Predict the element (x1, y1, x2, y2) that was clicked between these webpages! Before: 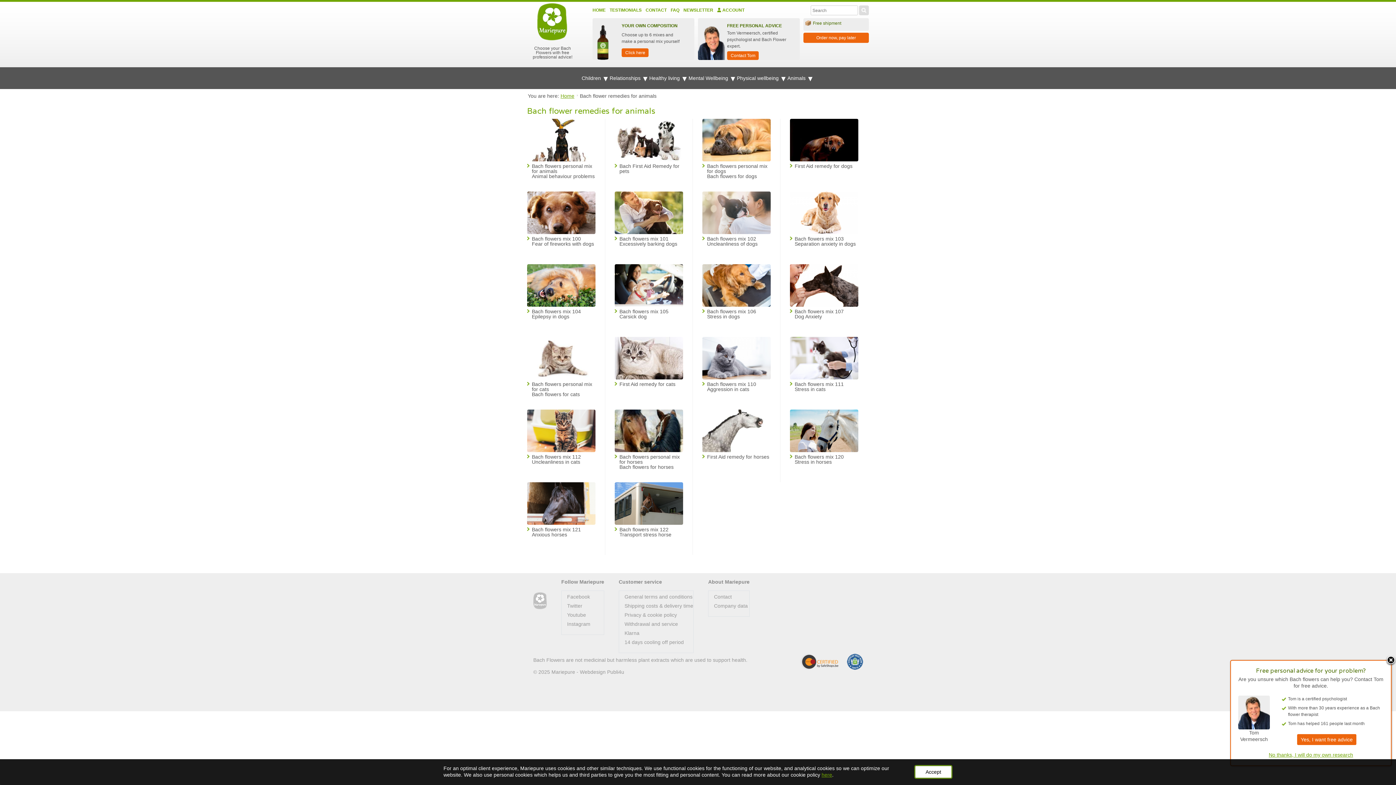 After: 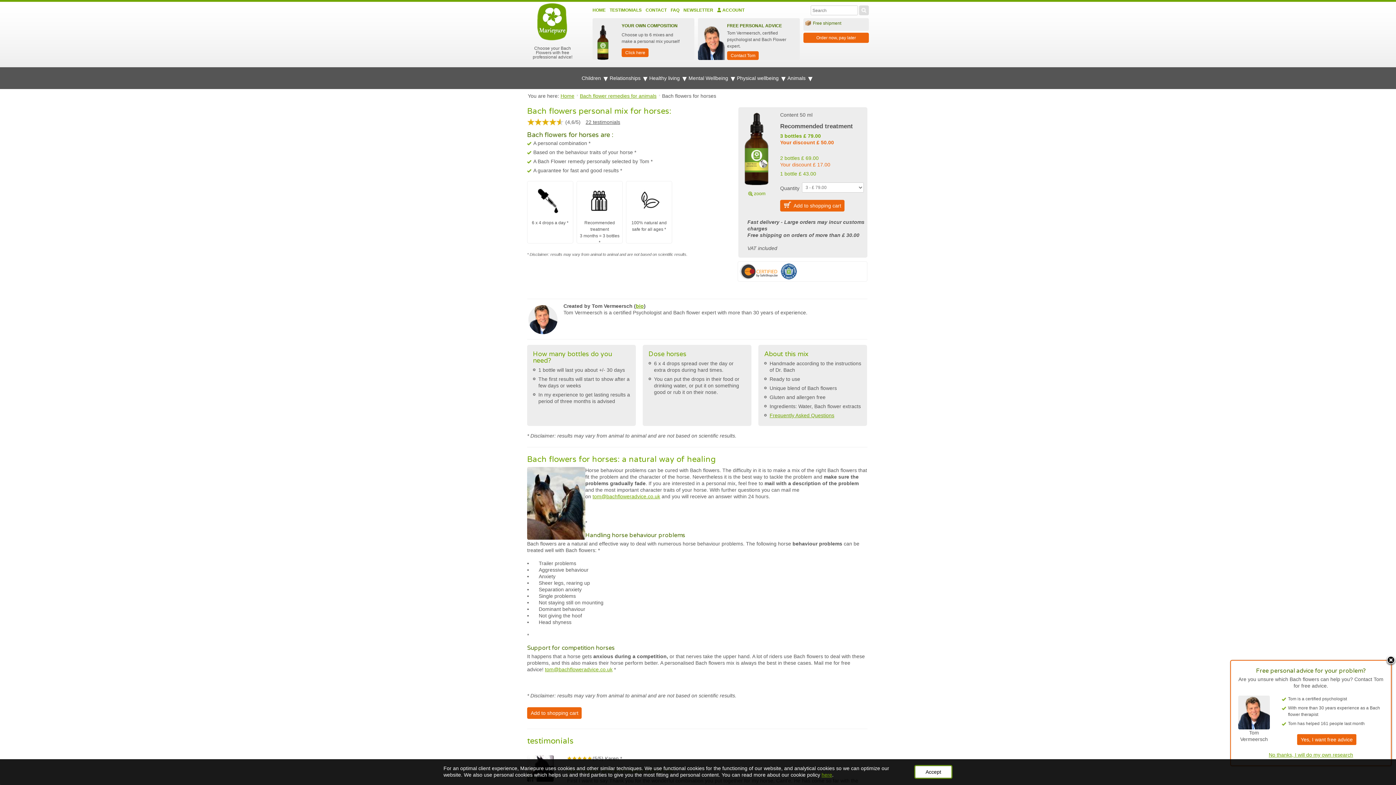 Action: bbox: (614, 464, 683, 470) label: Bach flowers personal mix for horses
Bach flowers for horses